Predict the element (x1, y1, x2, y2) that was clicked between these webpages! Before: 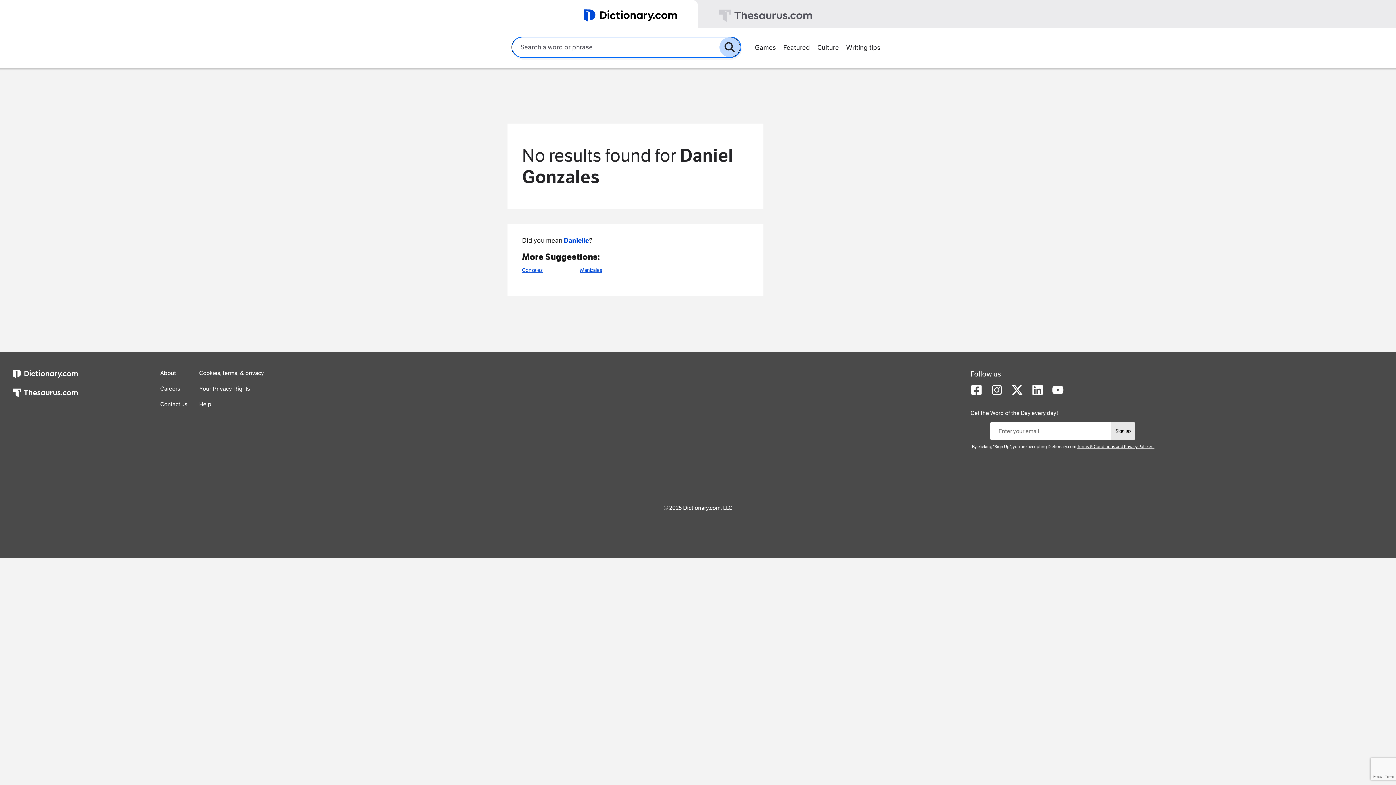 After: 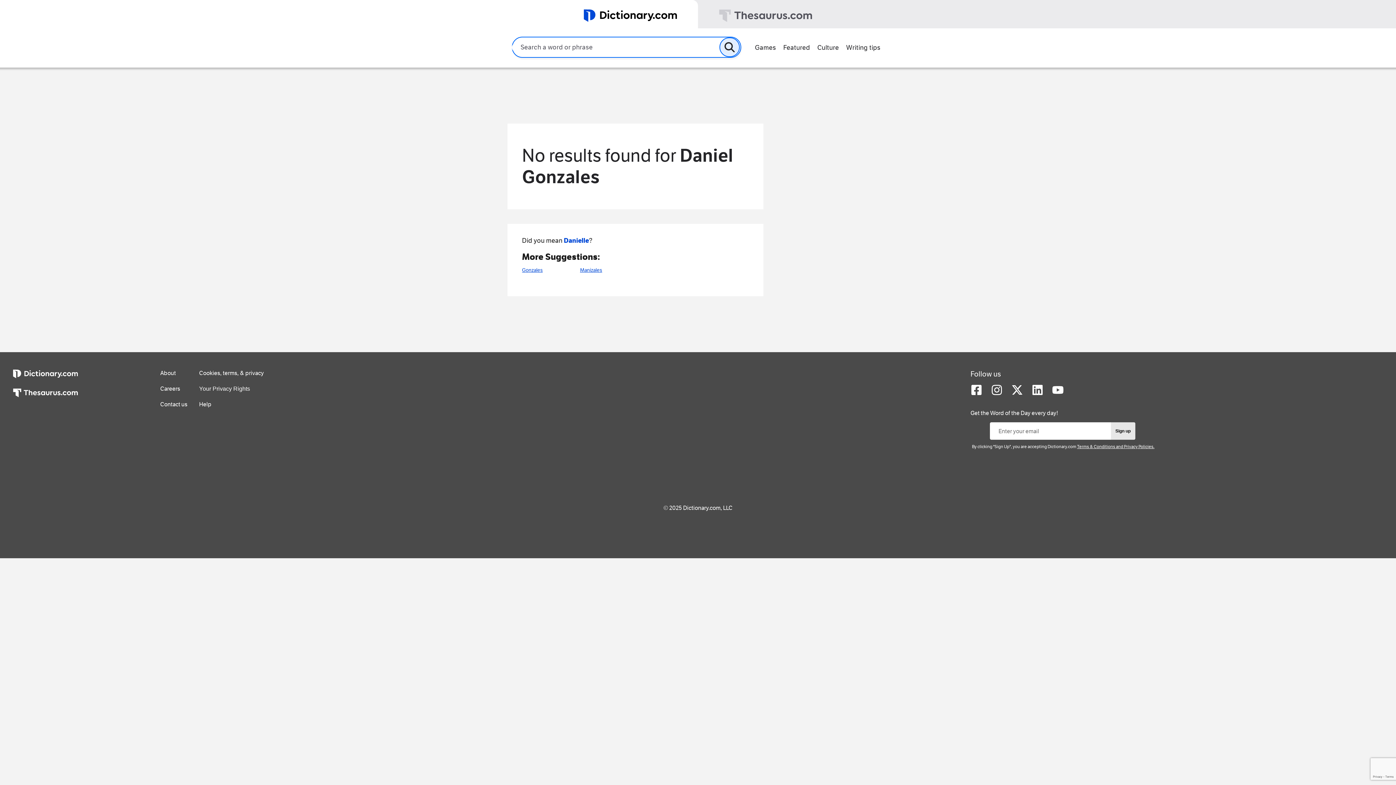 Action: bbox: (719, 37, 739, 57)